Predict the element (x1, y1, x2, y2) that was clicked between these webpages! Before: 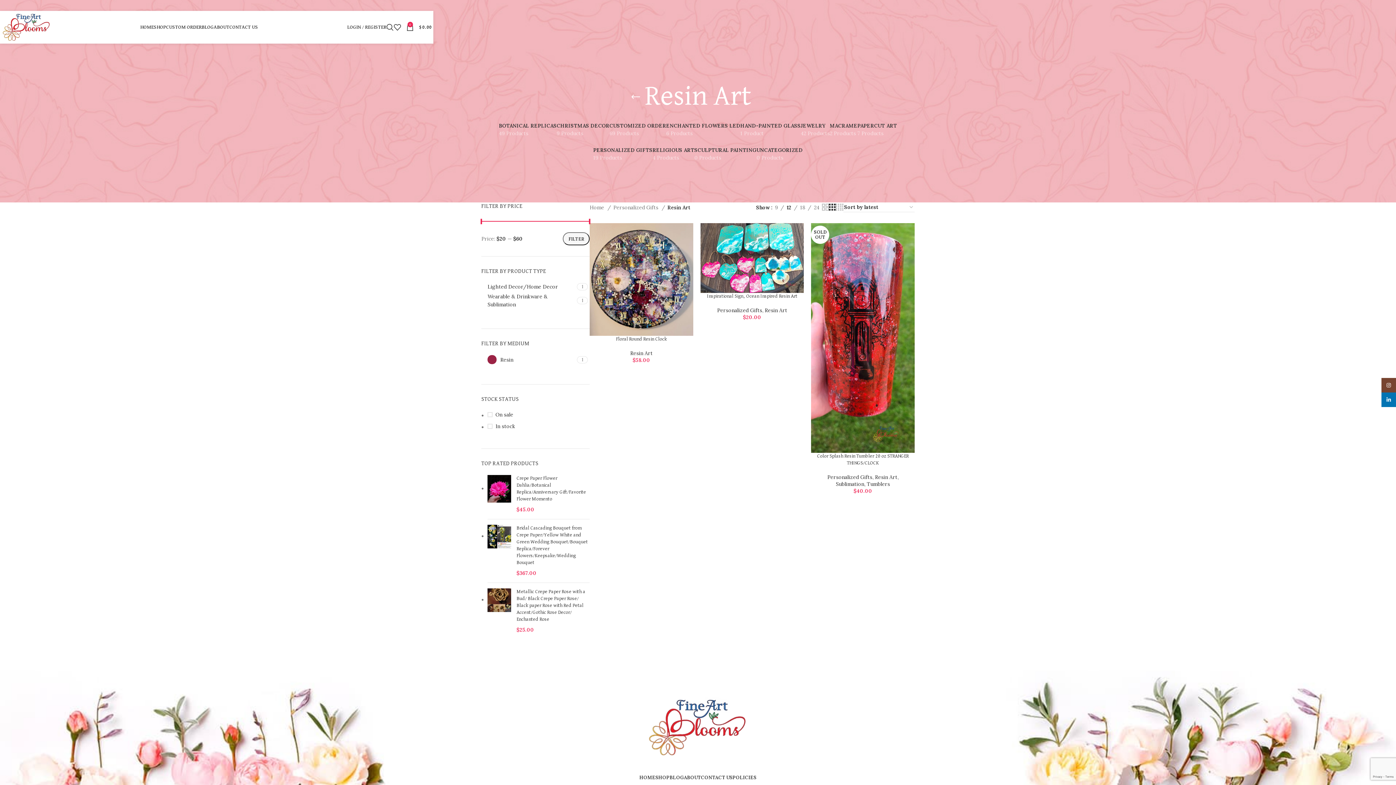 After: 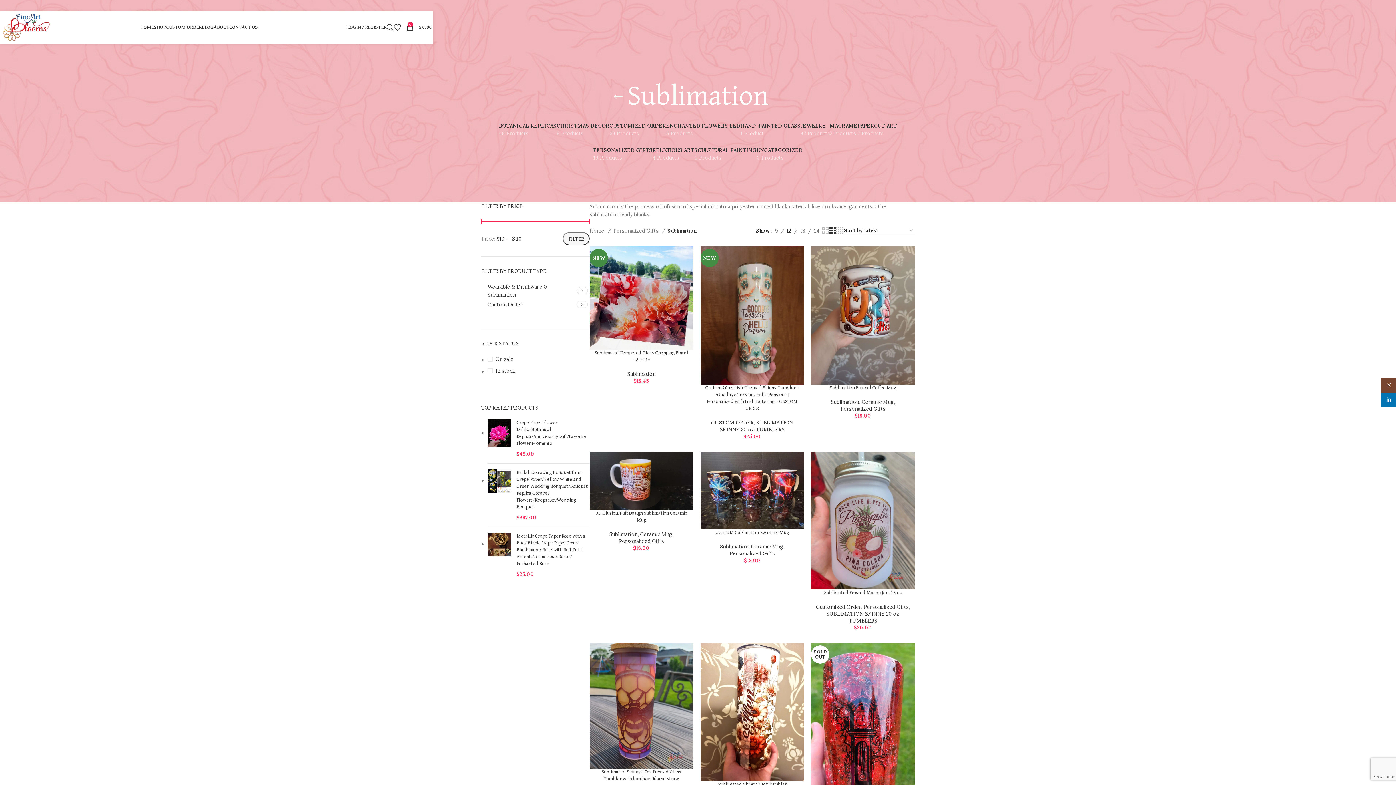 Action: bbox: (836, 481, 864, 487) label: Sublimation